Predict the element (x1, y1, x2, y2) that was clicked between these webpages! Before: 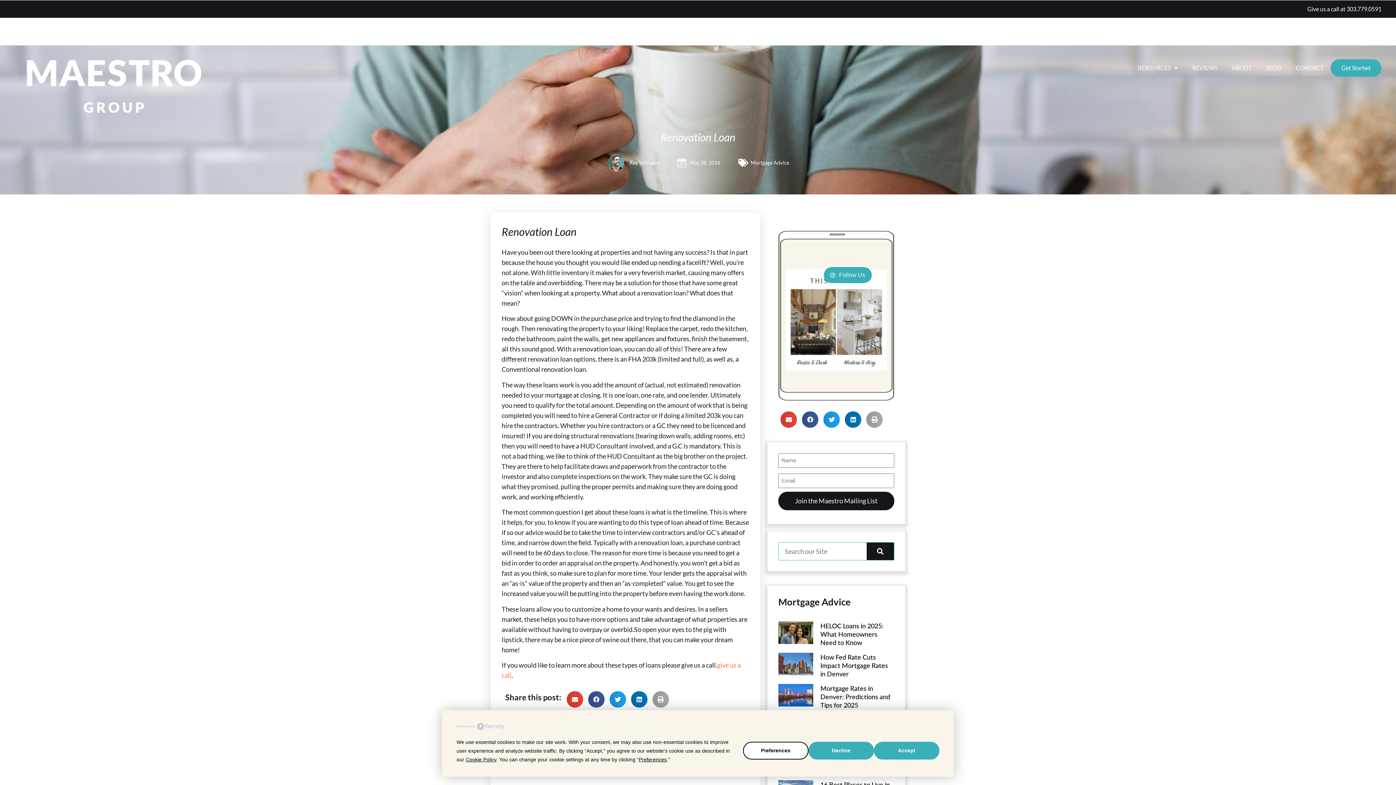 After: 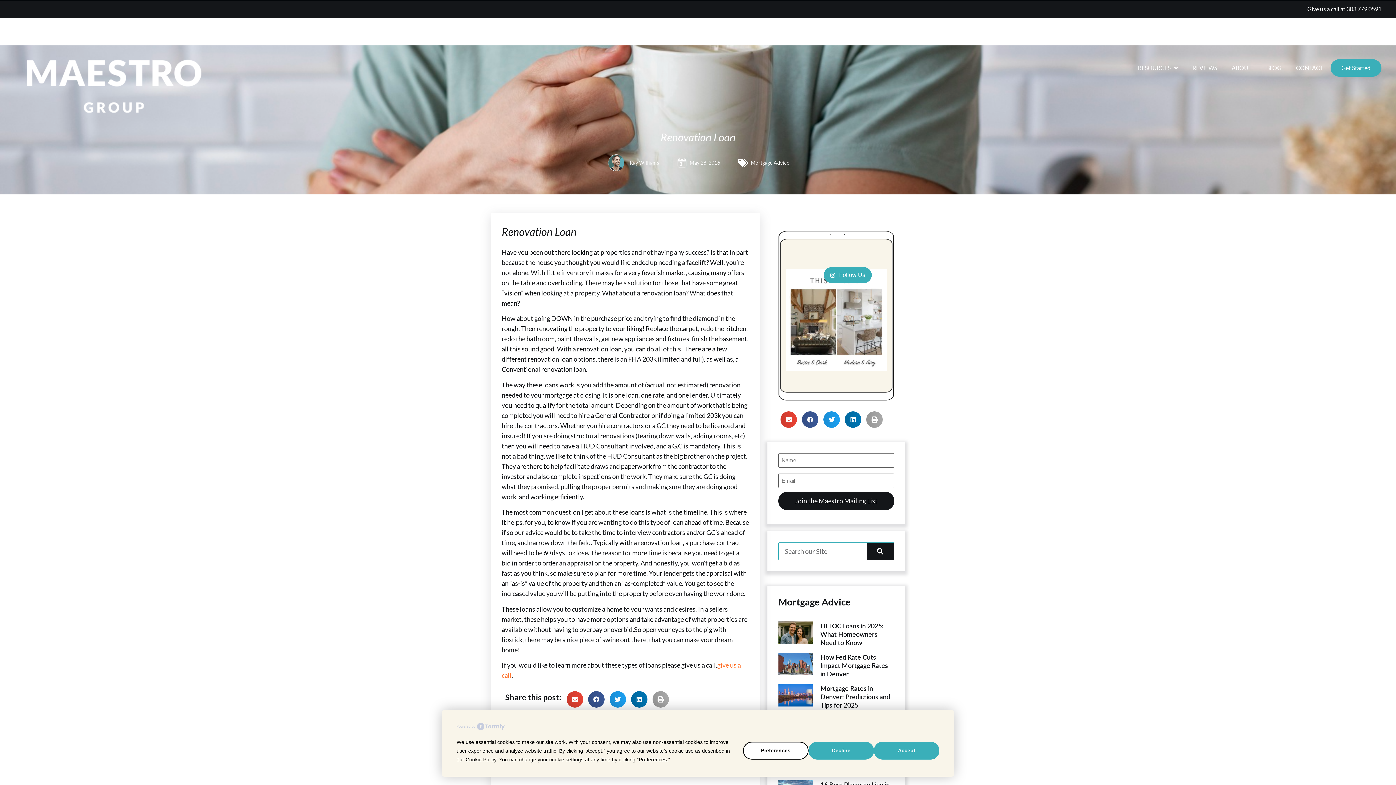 Action: bbox: (1364, 751, 1372, 758)